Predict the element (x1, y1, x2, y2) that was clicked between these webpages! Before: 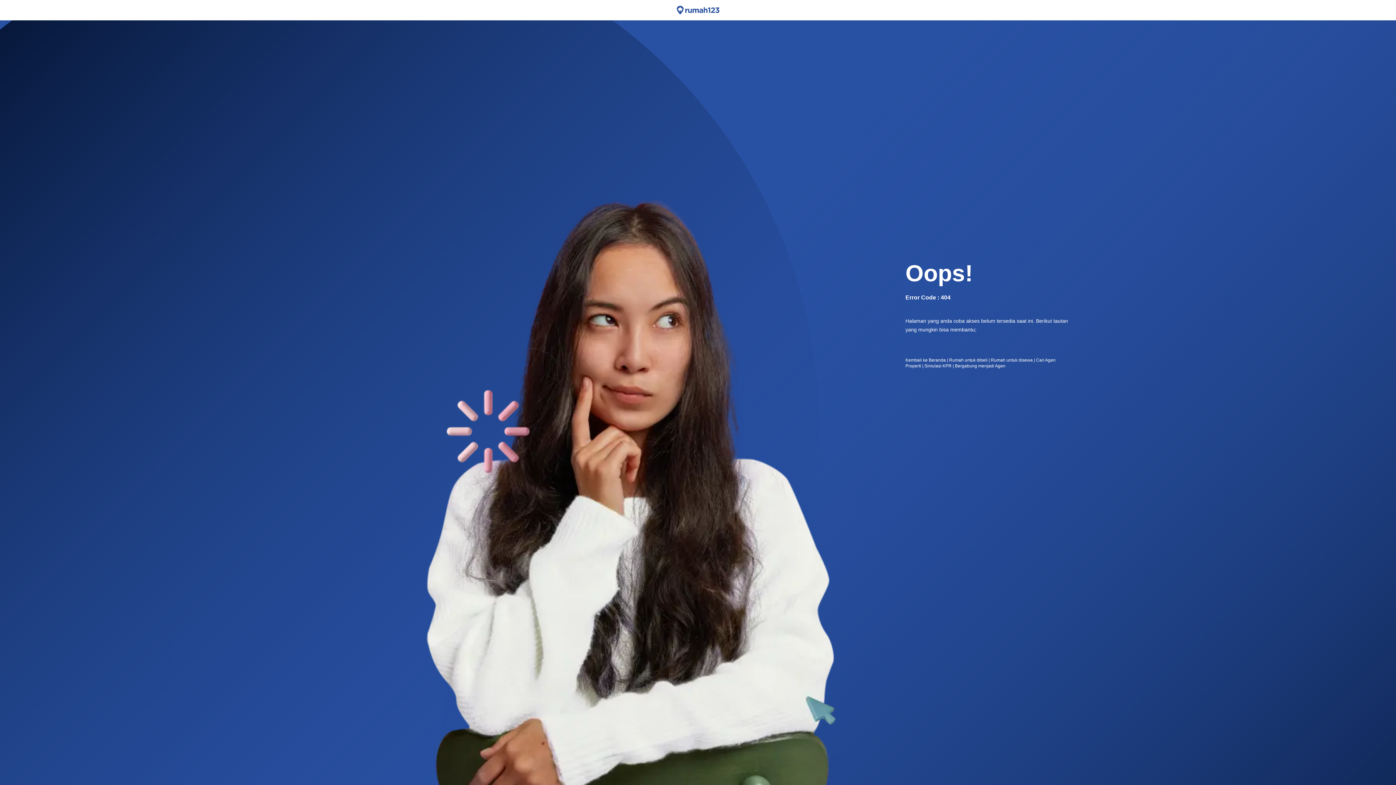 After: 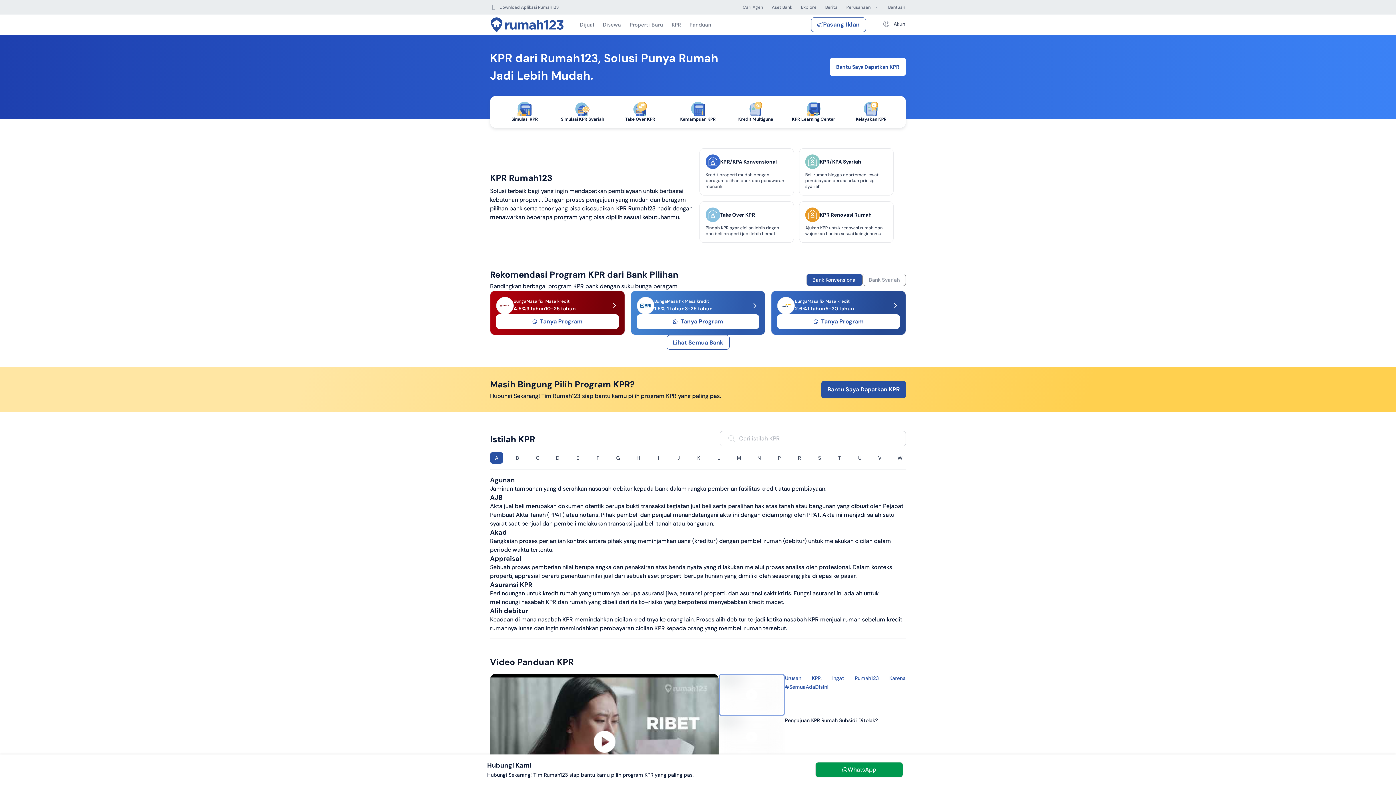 Action: label: Simulasi KPR bbox: (924, 363, 951, 368)